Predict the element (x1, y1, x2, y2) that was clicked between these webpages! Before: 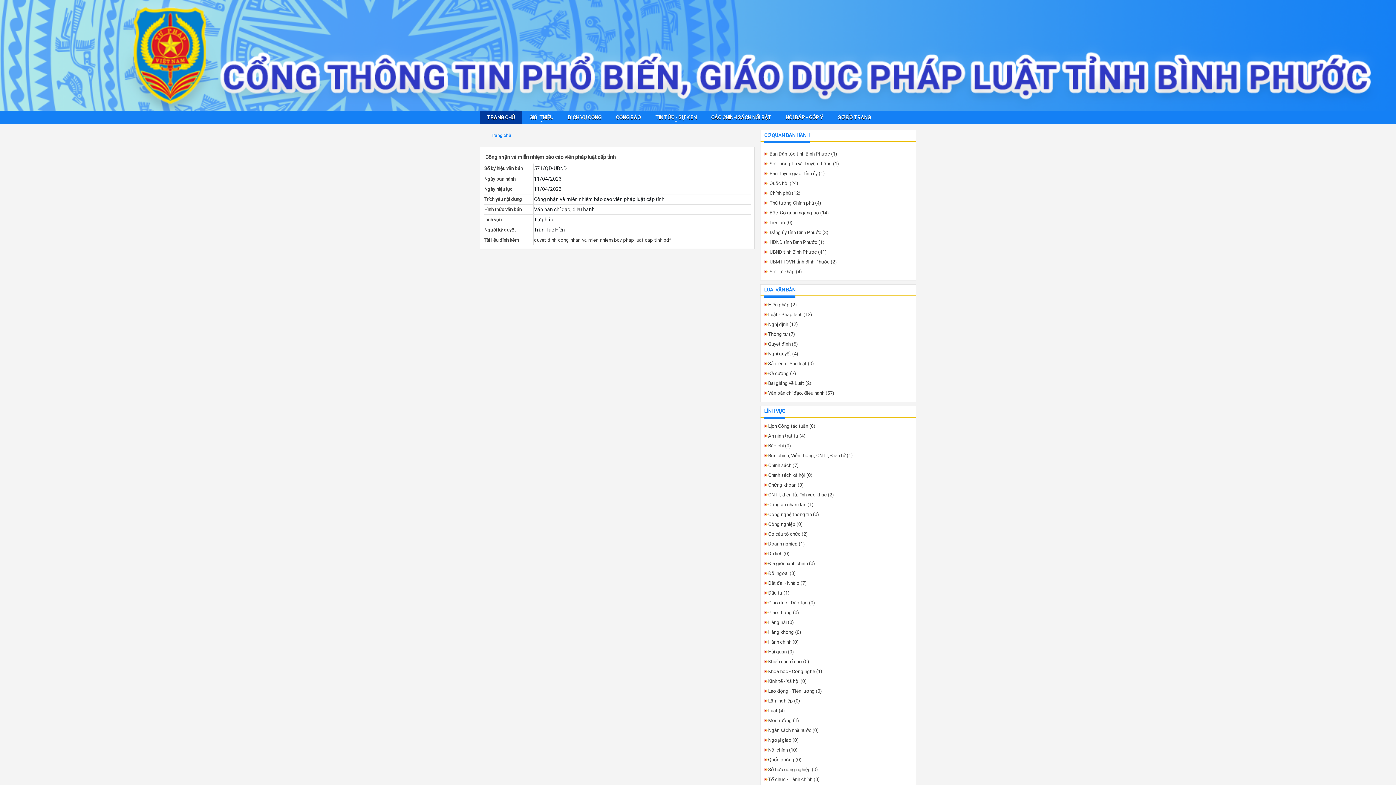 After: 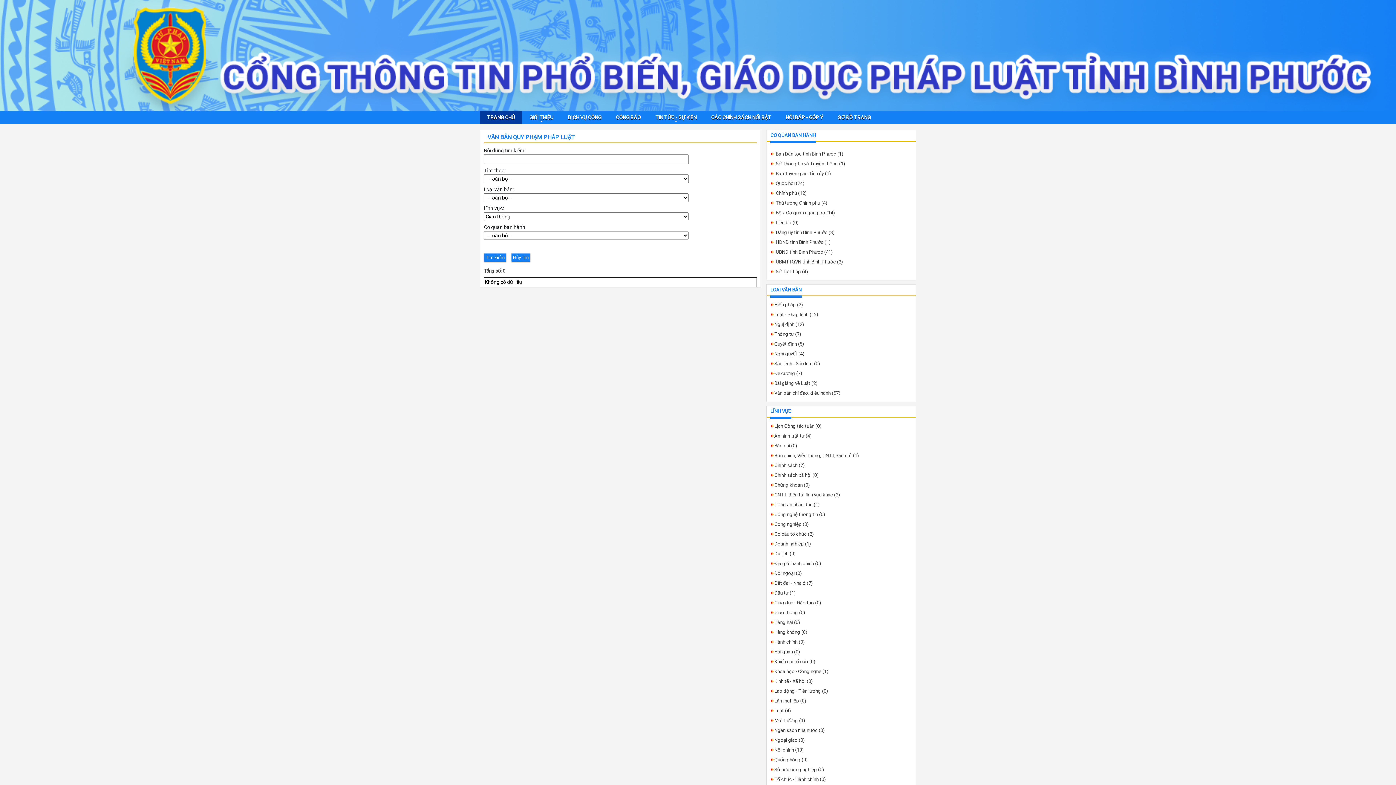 Action: bbox: (768, 610, 799, 615) label: Giao thông (0)